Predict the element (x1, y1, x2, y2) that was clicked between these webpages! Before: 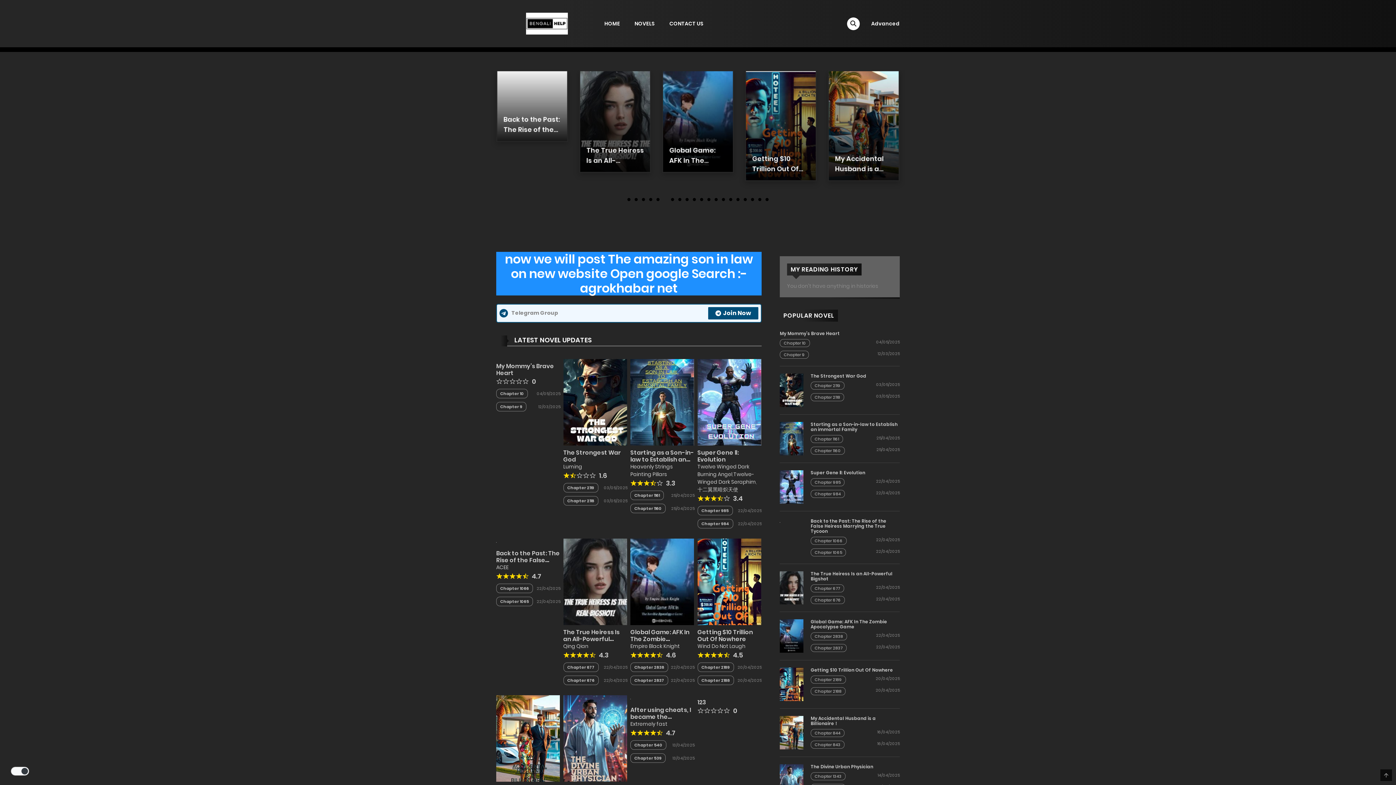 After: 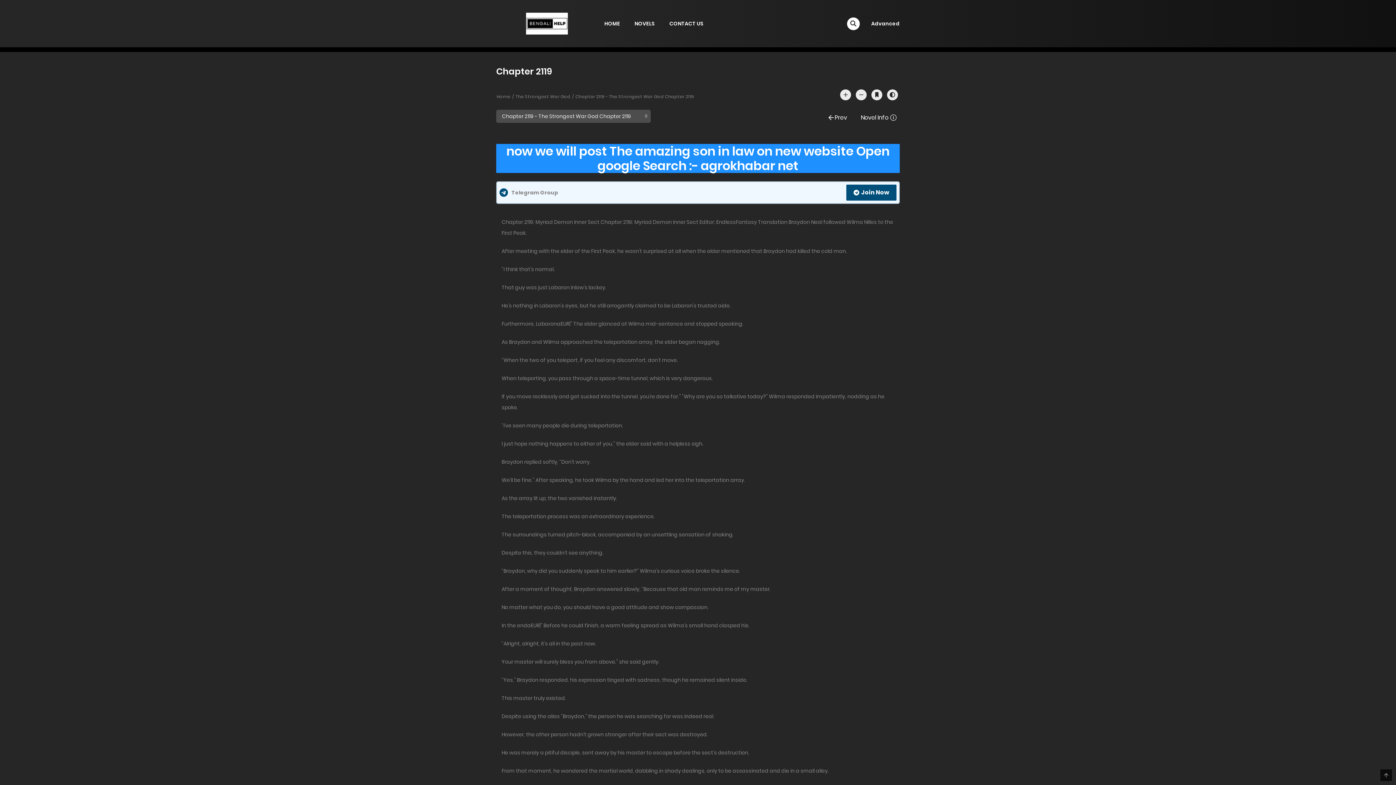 Action: bbox: (814, 382, 840, 388) label: Chapter 2119